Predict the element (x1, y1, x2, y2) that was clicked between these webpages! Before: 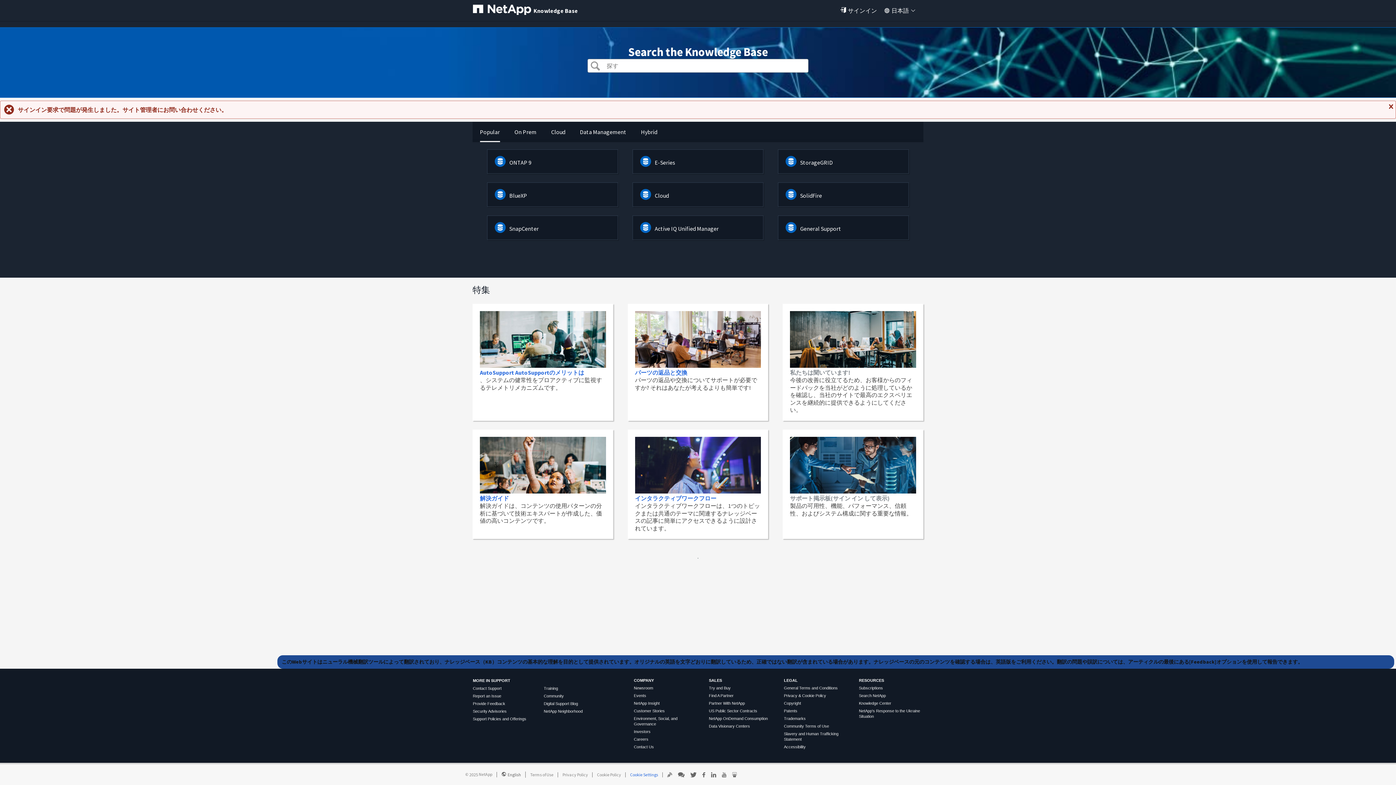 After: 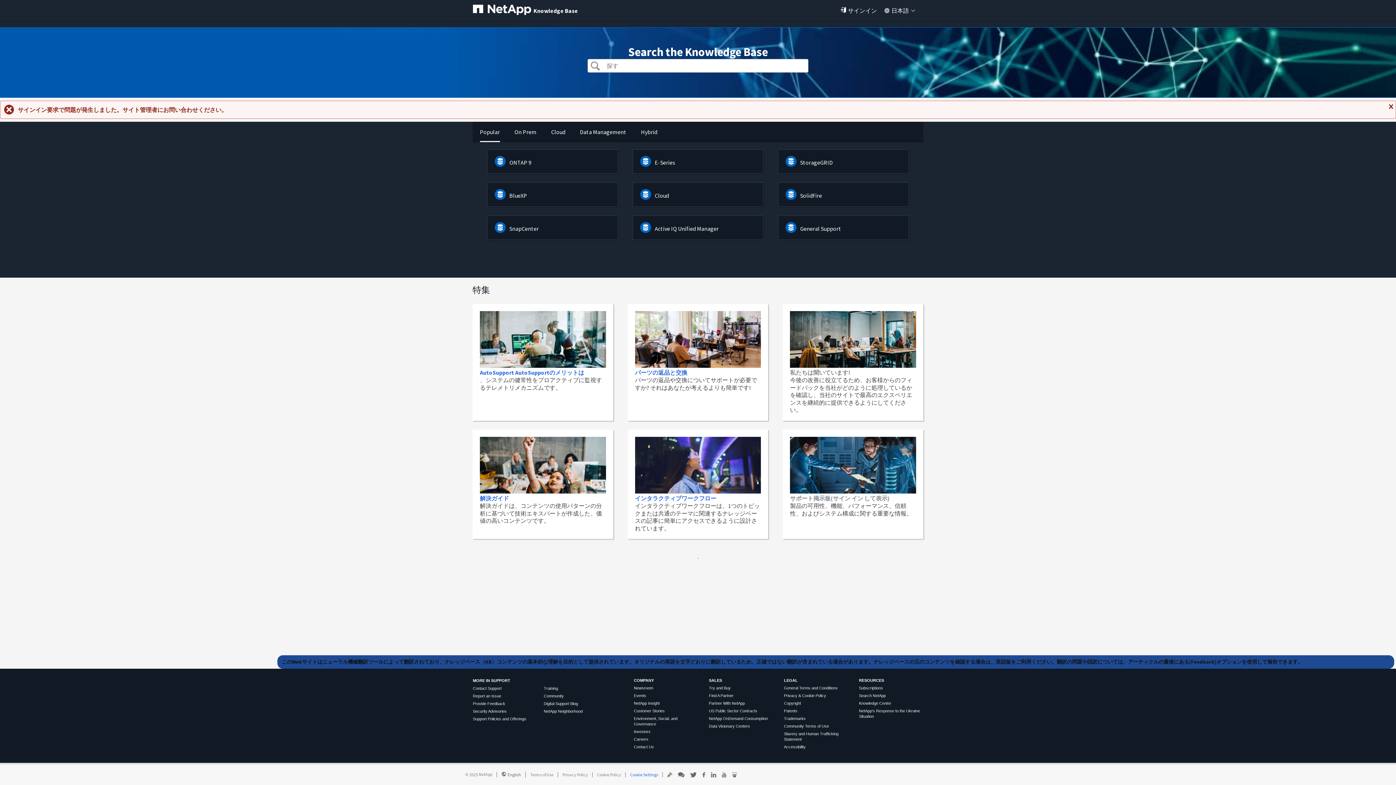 Action: label: Data Visionary Centers bbox: (709, 724, 750, 728)